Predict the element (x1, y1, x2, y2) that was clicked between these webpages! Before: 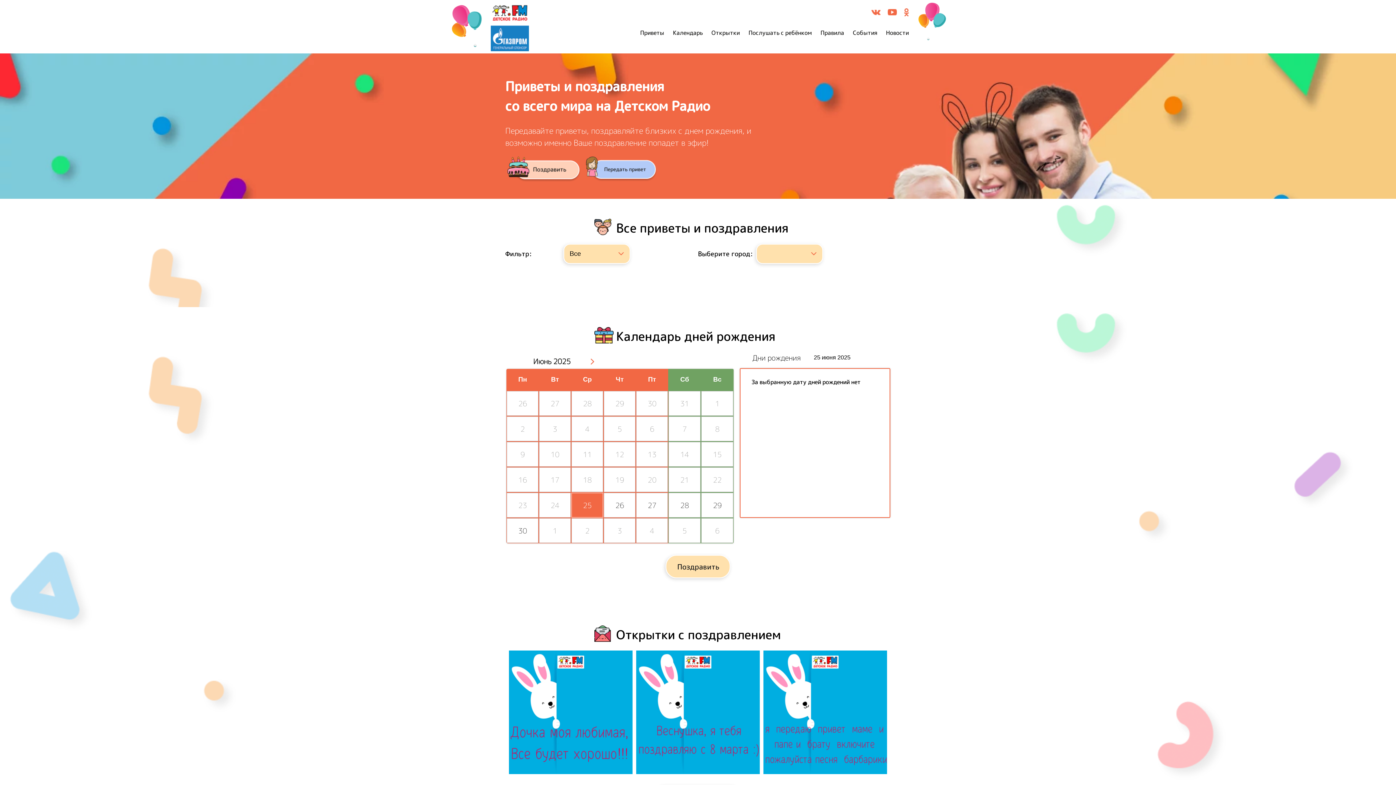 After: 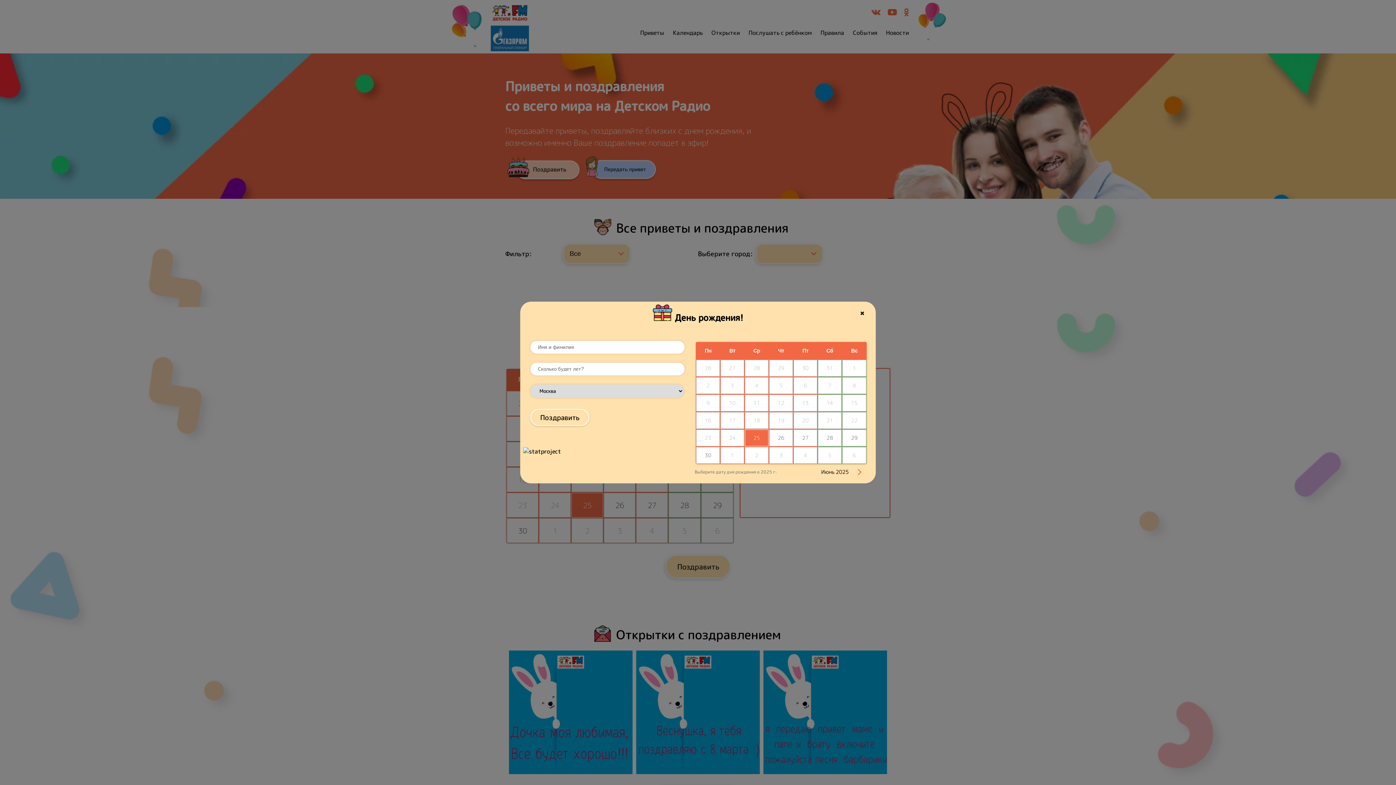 Action: bbox: (665, 555, 730, 578) label: Поздравить